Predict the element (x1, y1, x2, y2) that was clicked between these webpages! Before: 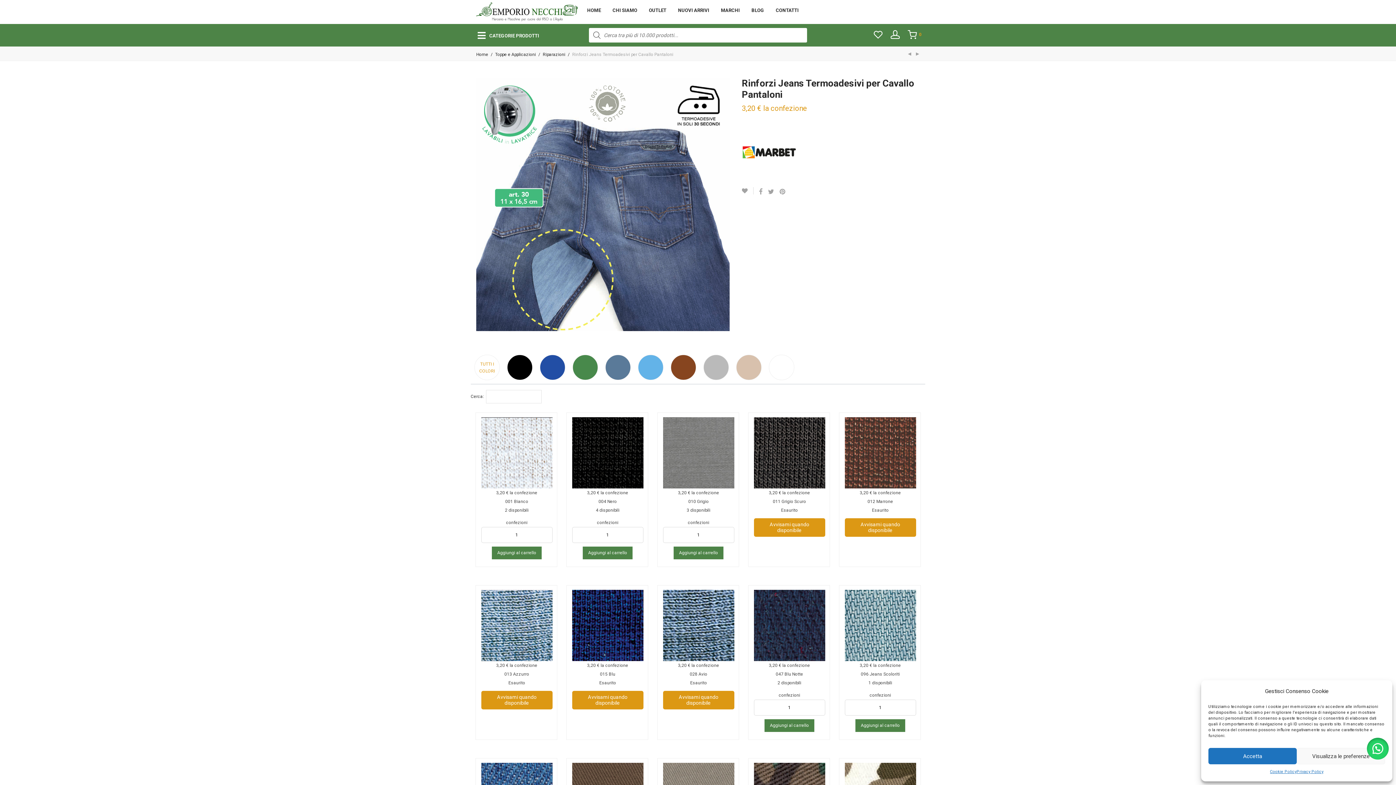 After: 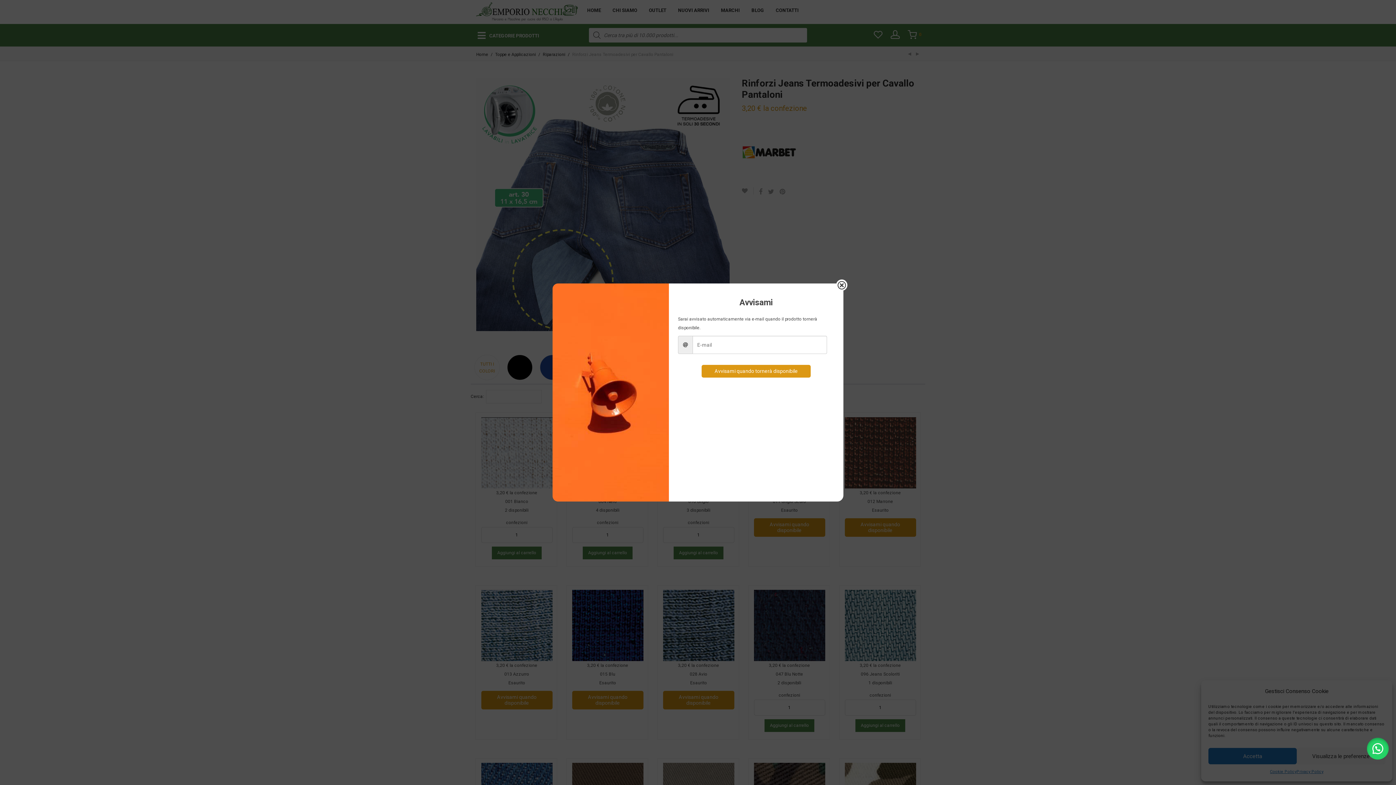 Action: bbox: (572, 691, 643, 709) label: Avvisami quando disponibile